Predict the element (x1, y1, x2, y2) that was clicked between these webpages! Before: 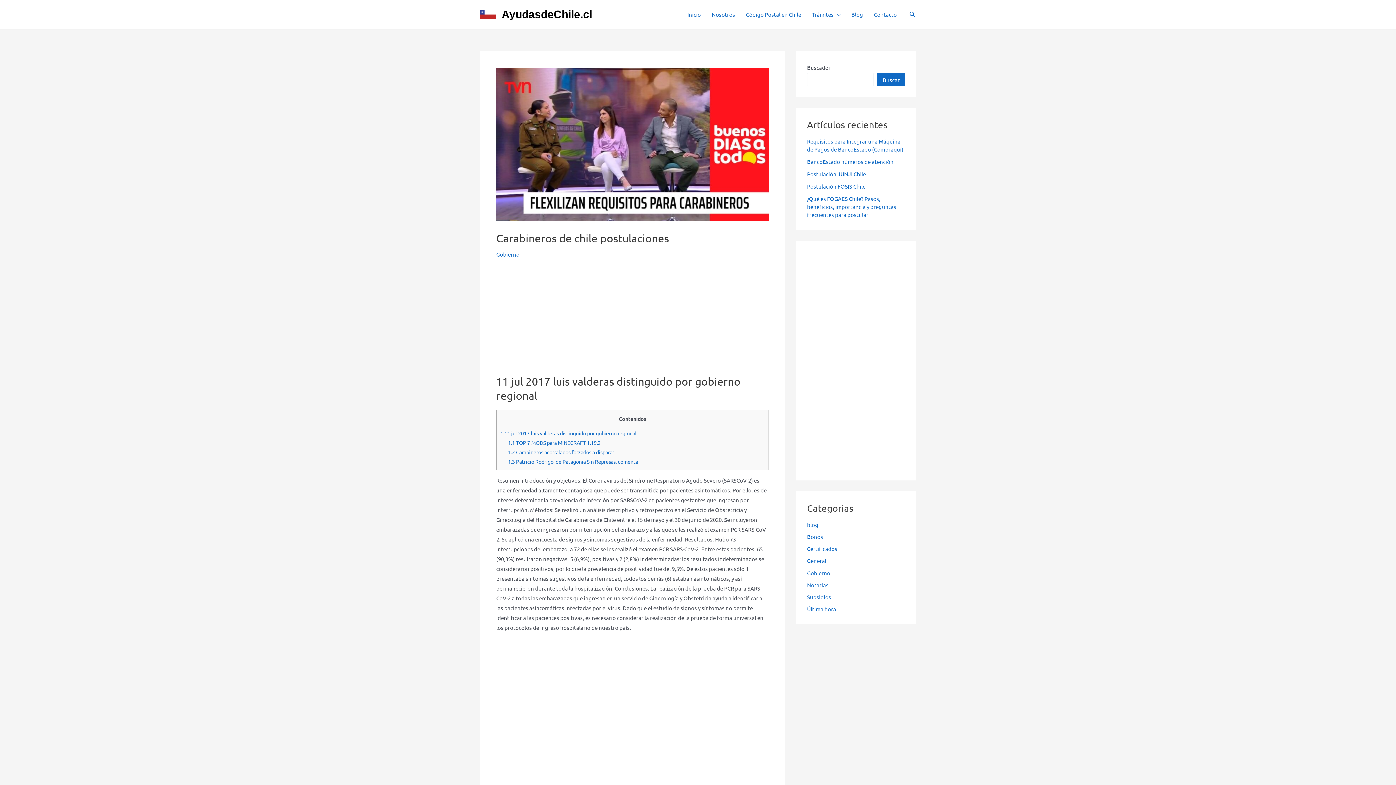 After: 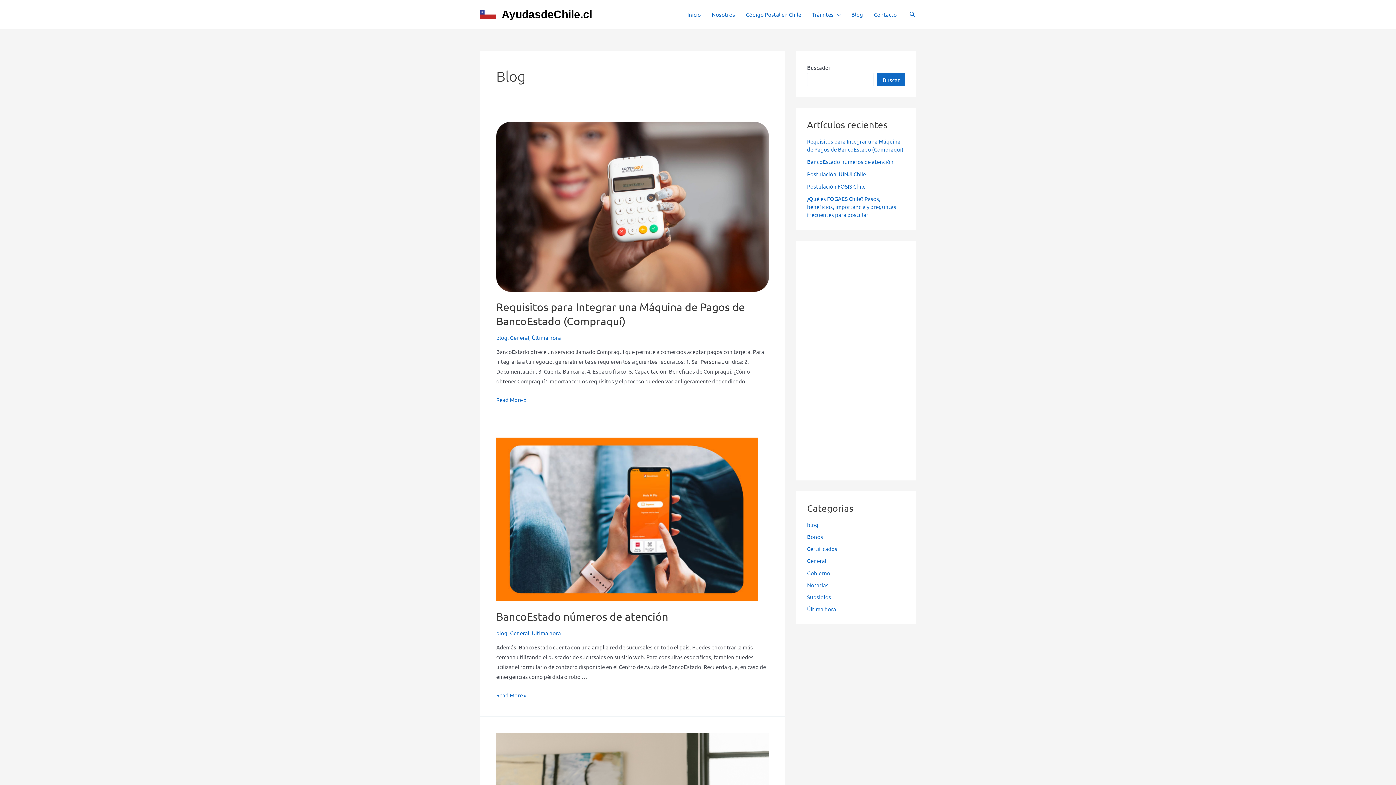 Action: label: blog bbox: (807, 521, 818, 528)